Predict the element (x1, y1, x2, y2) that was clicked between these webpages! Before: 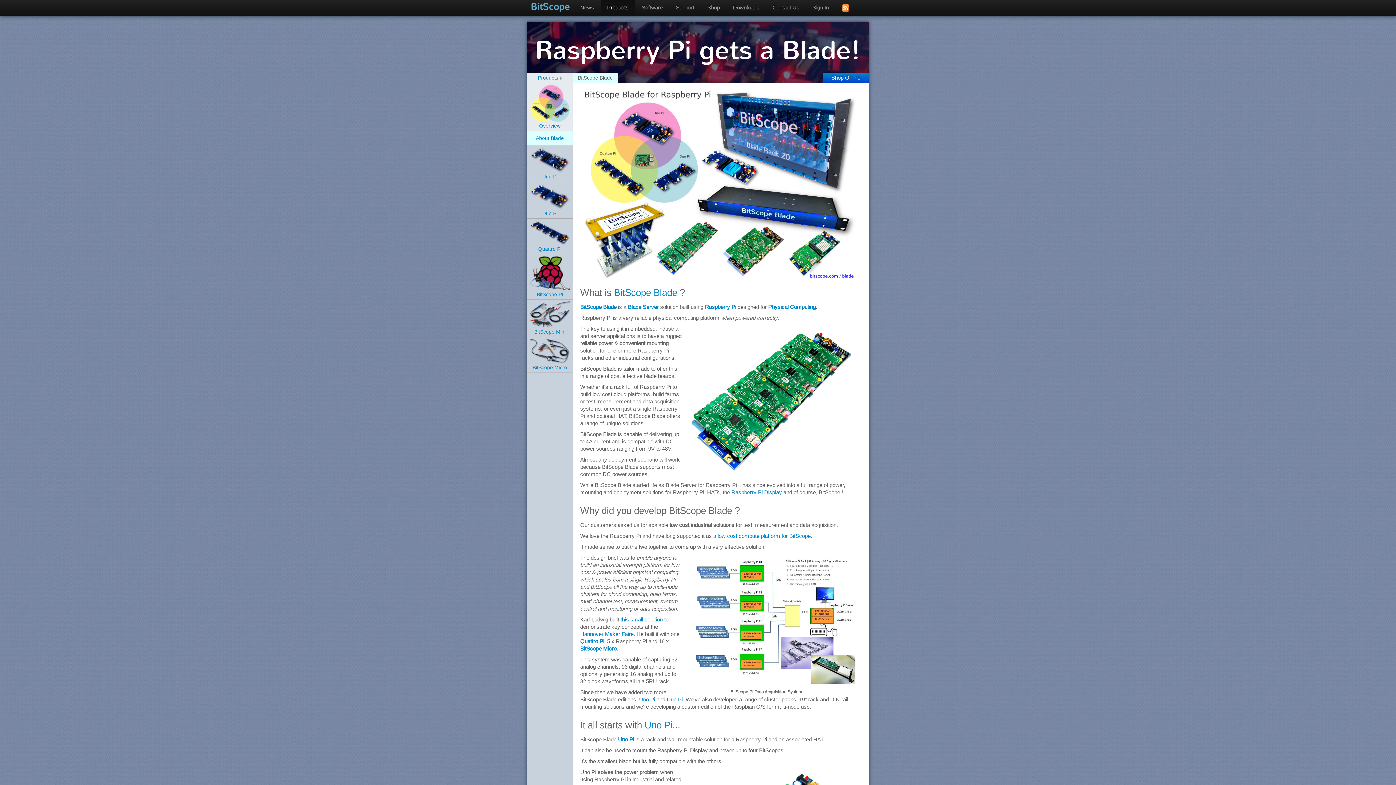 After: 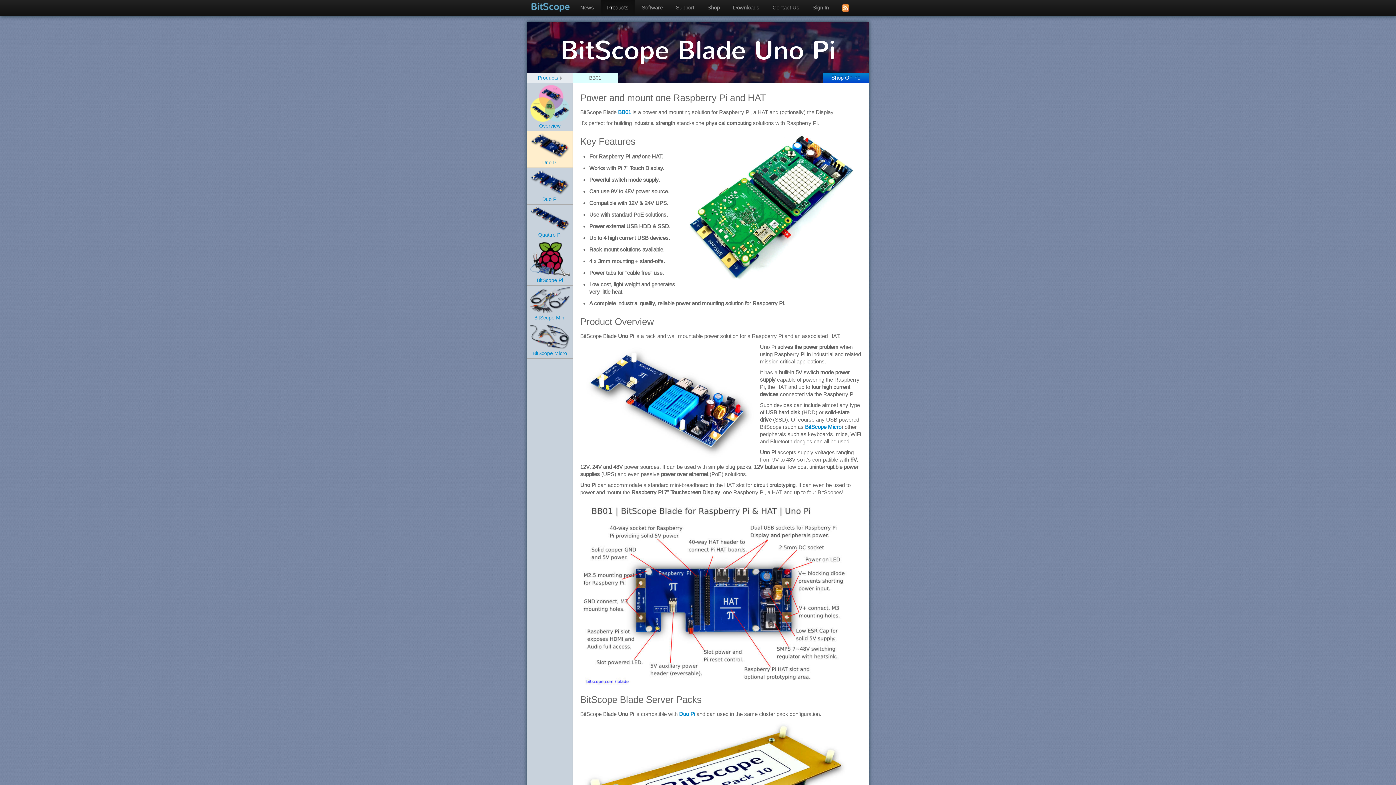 Action: label: Uno Pi bbox: (644, 720, 672, 731)